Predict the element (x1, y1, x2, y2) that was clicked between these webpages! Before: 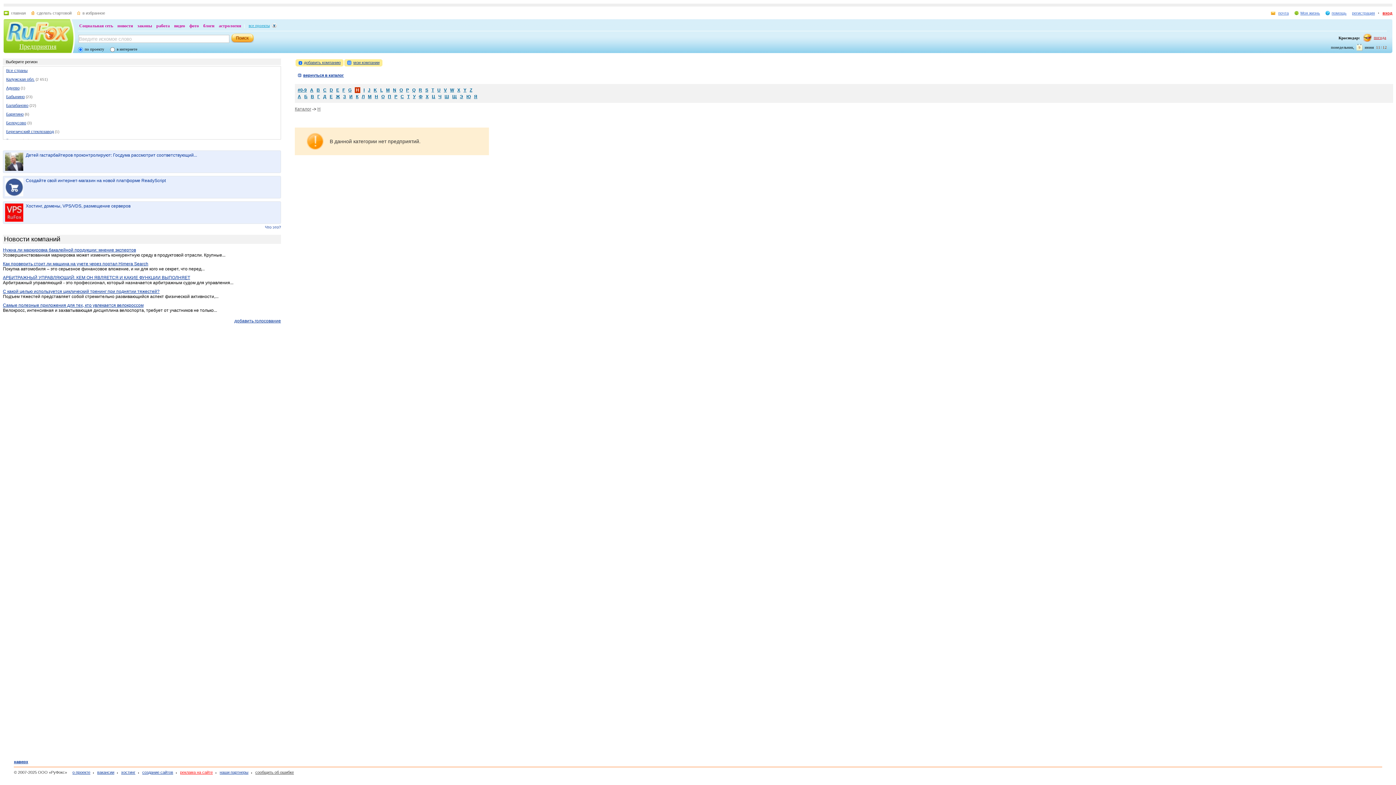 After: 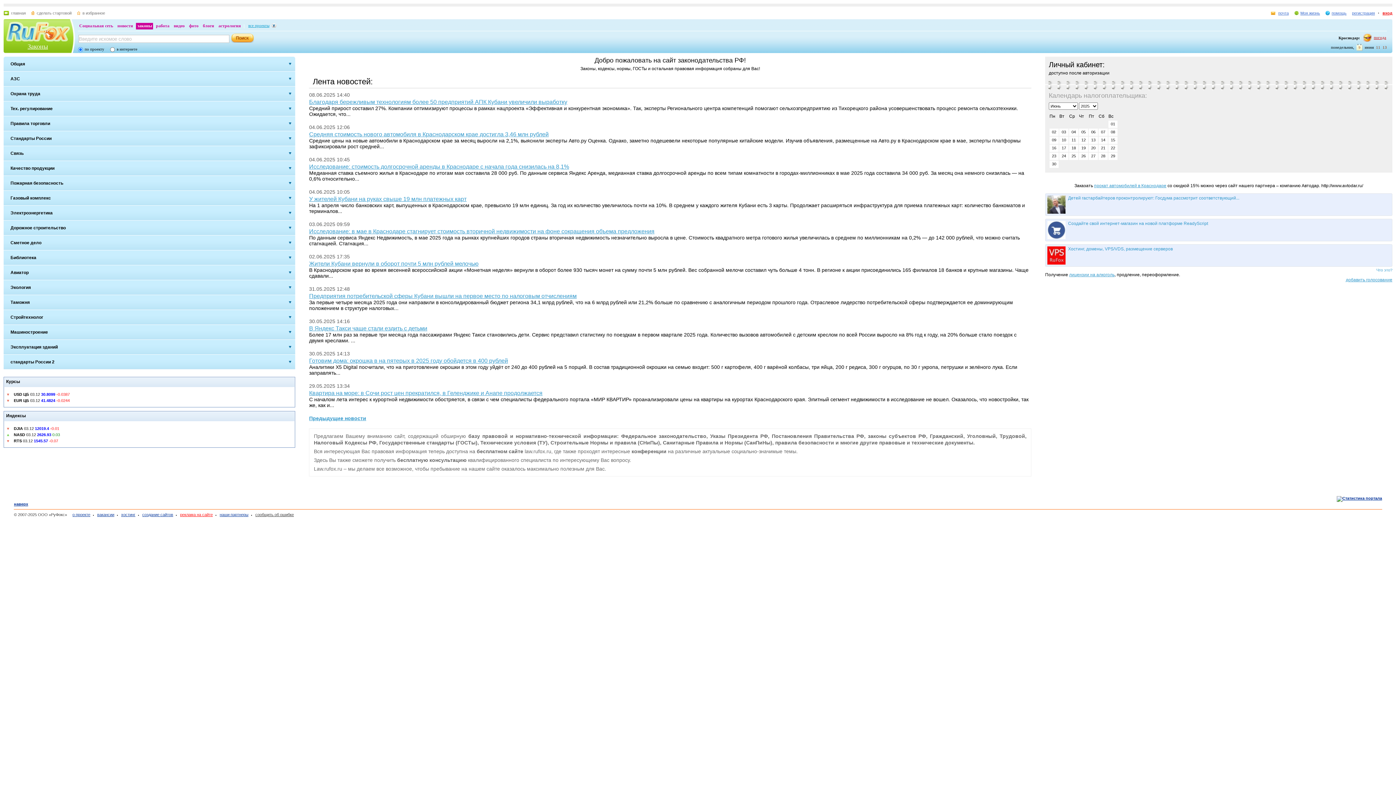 Action: bbox: (136, 22, 153, 29) label: законы